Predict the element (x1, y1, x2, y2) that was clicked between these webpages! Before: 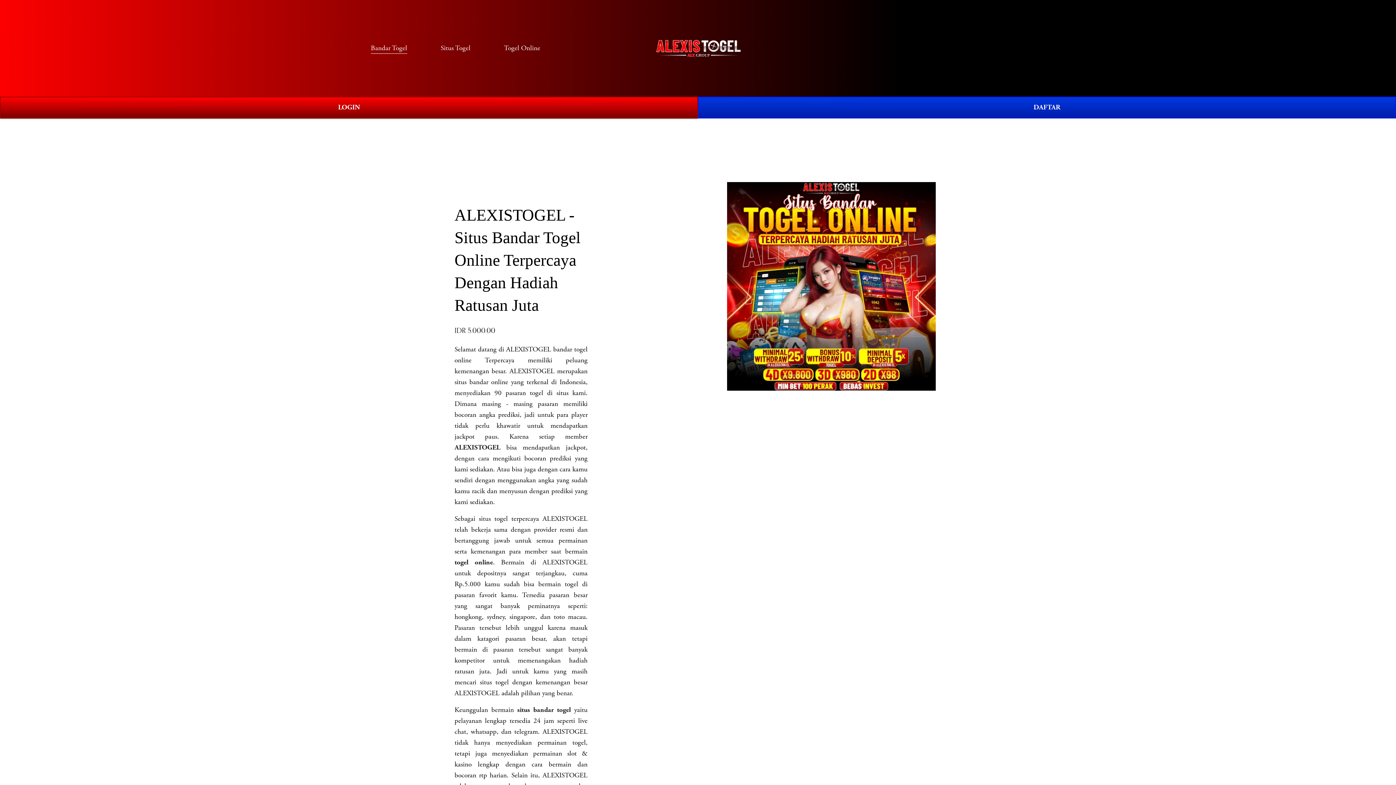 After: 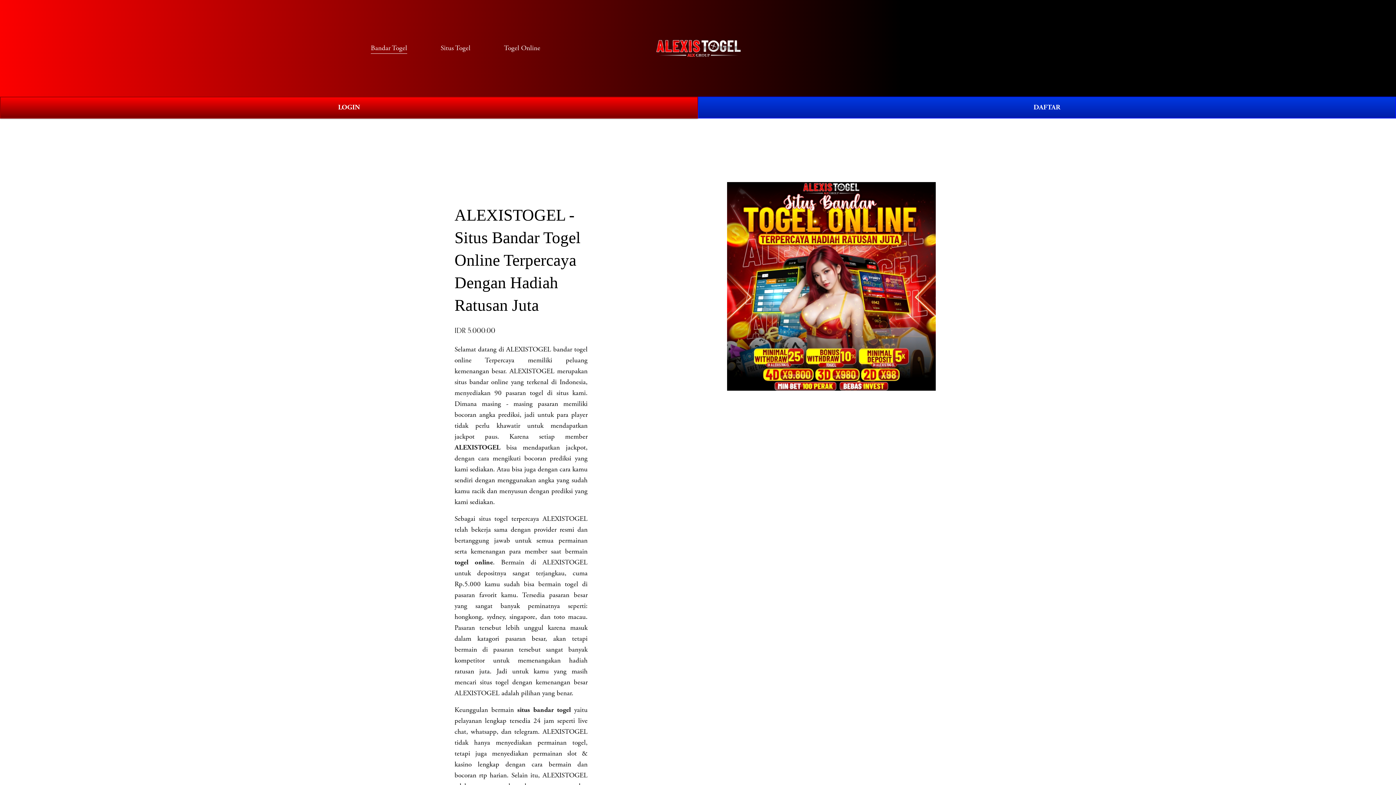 Action: bbox: (370, 42, 407, 54) label: Bandar Togel